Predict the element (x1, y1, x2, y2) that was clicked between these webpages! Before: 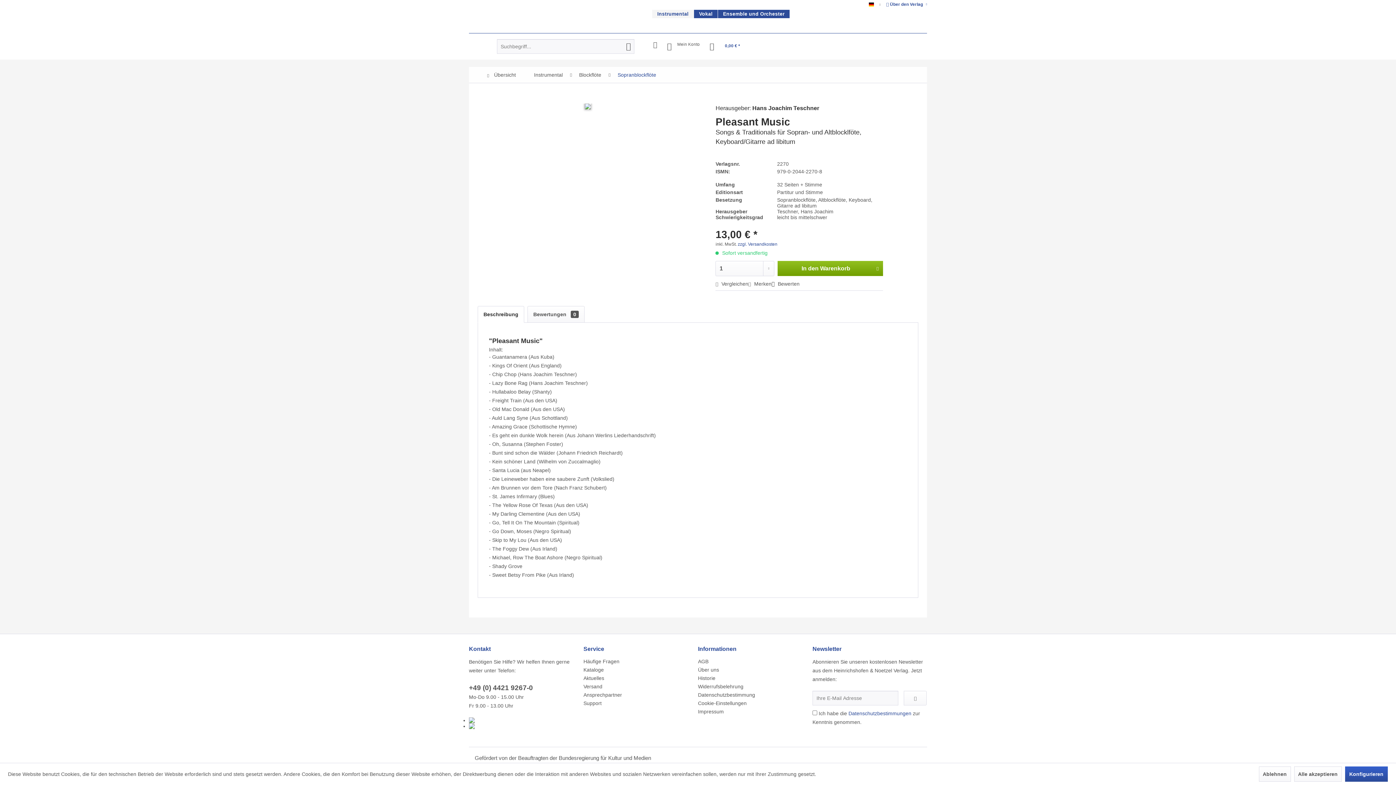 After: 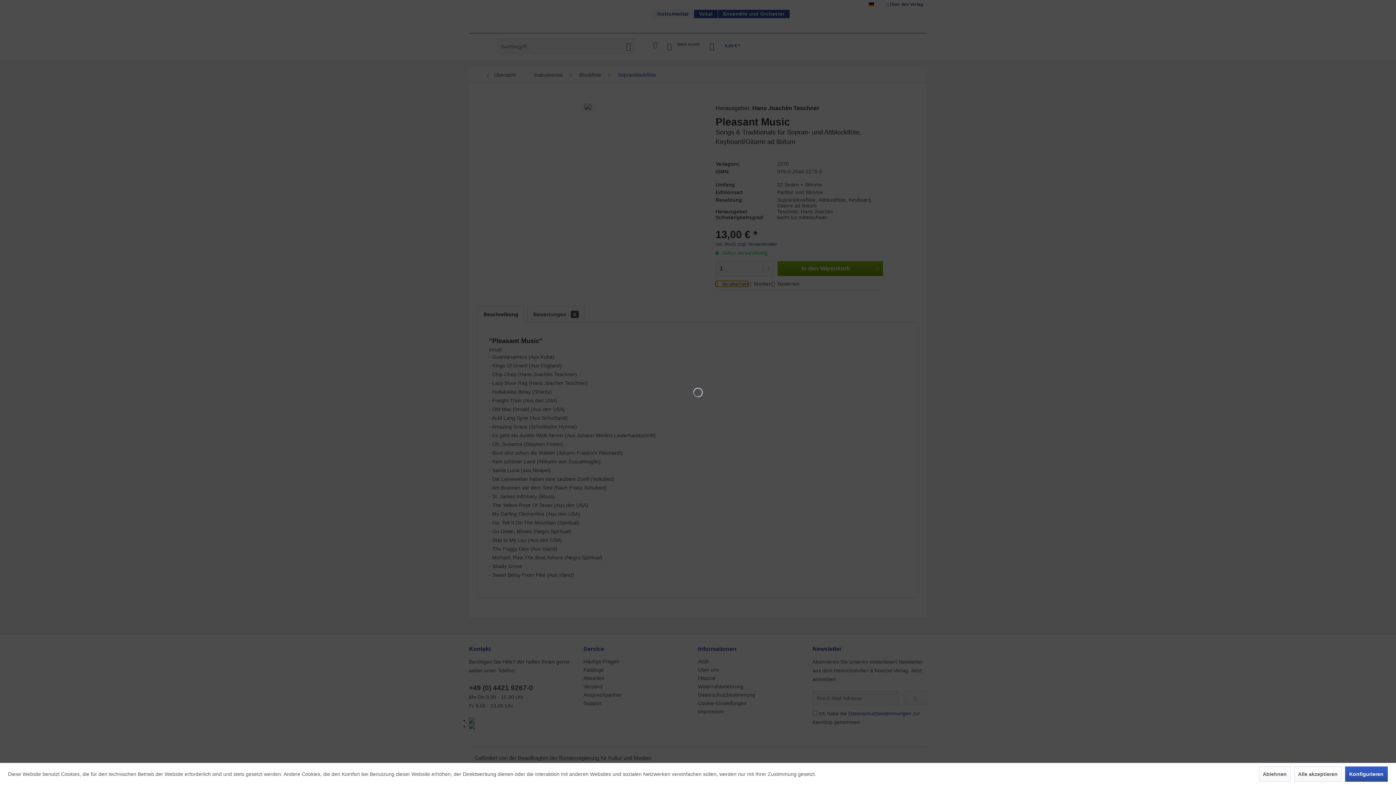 Action: label:  Vergleichen bbox: (715, 280, 748, 286)